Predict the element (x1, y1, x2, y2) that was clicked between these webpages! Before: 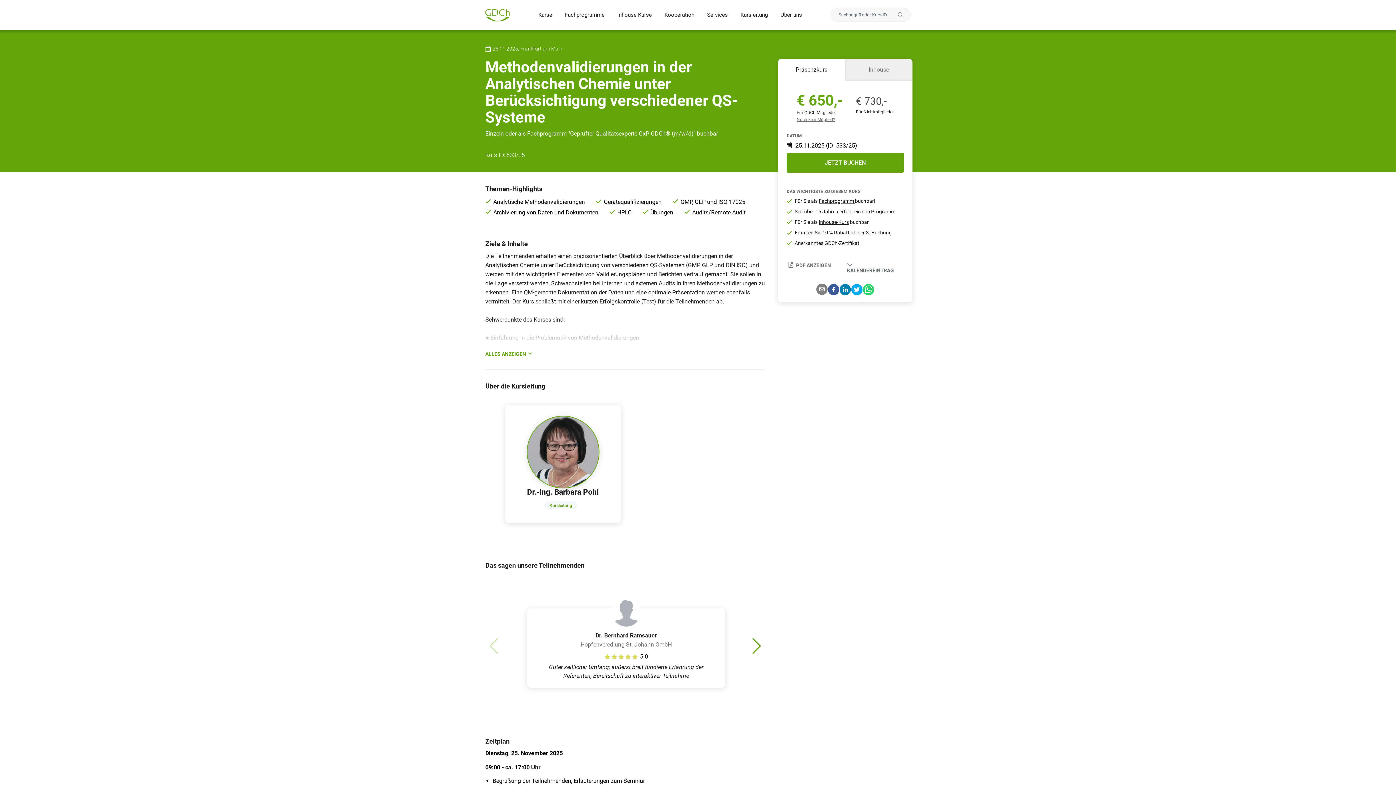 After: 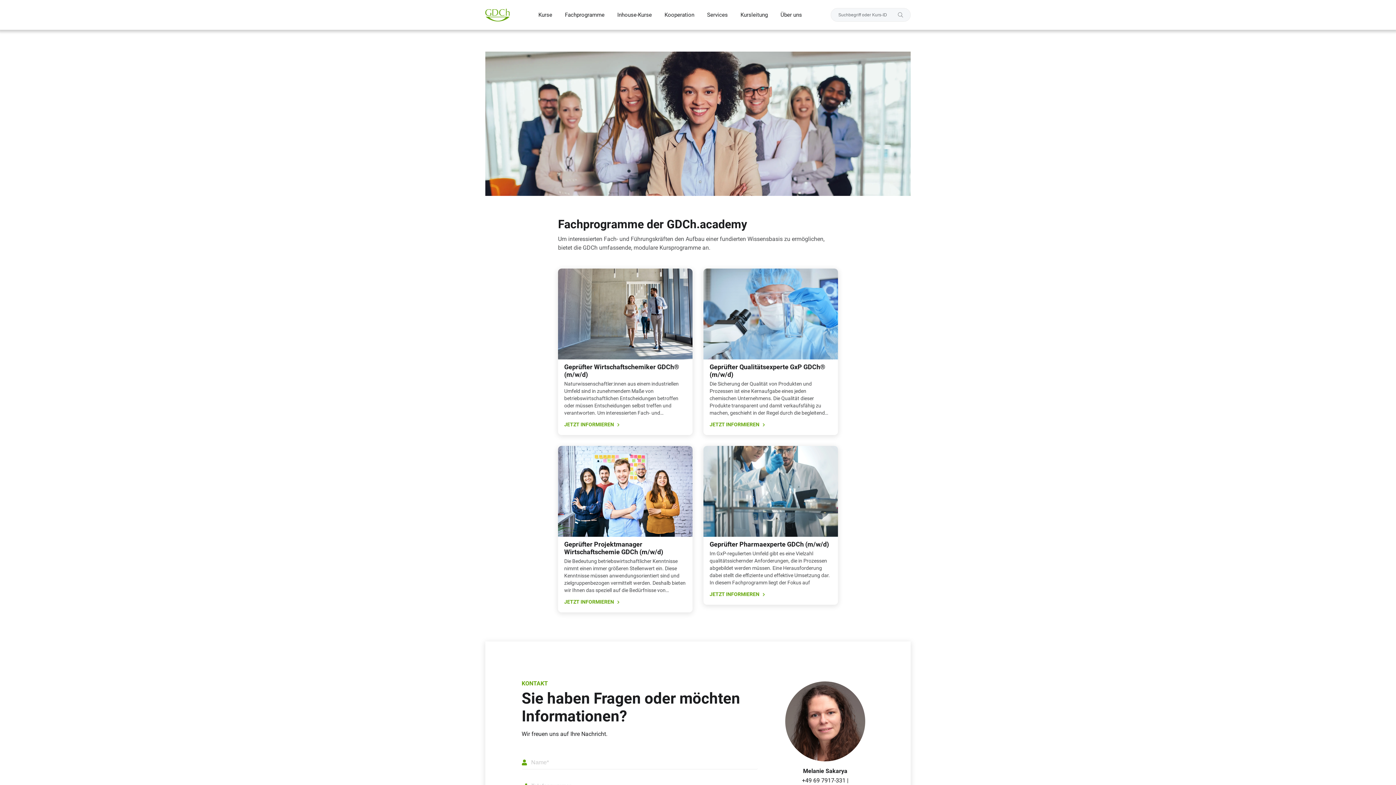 Action: bbox: (565, 9, 604, 20) label: Fachprogramme